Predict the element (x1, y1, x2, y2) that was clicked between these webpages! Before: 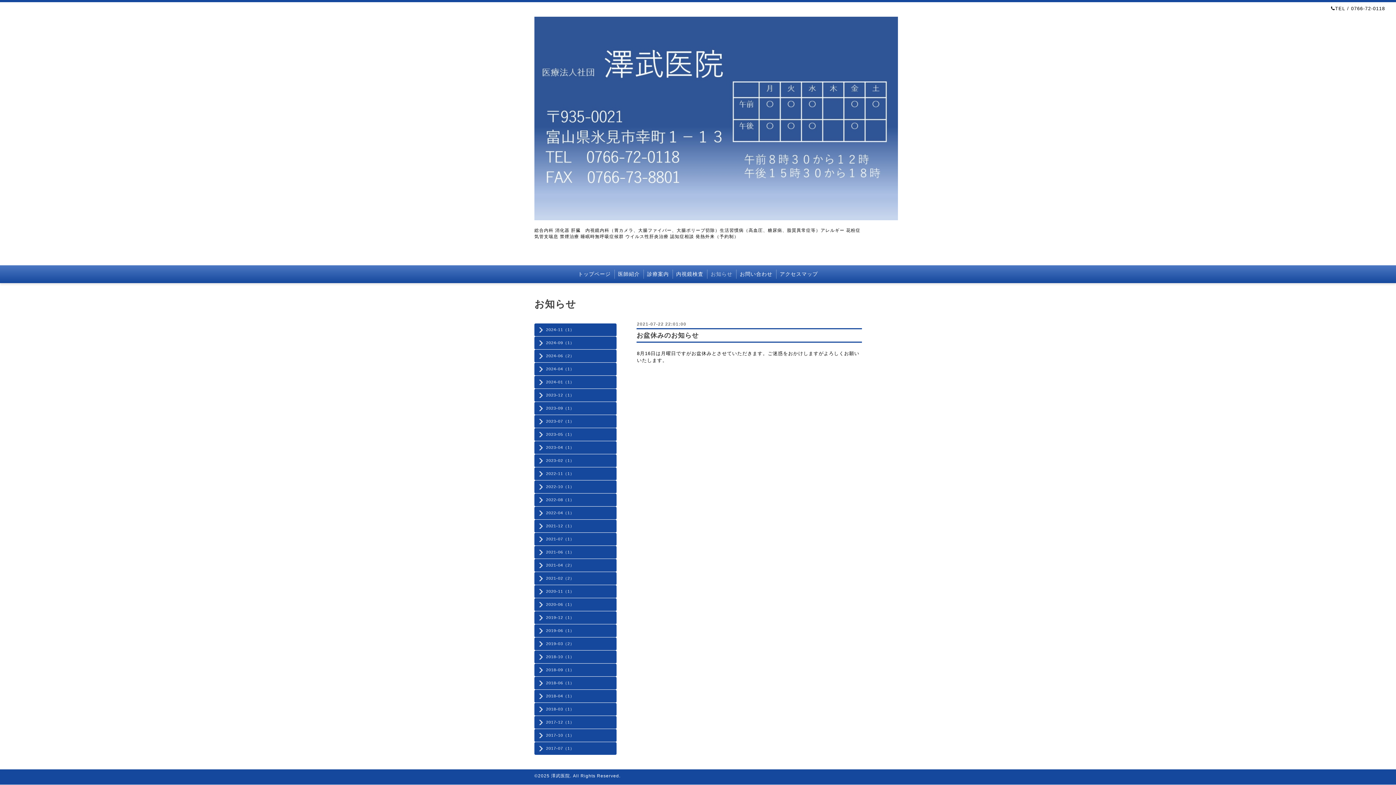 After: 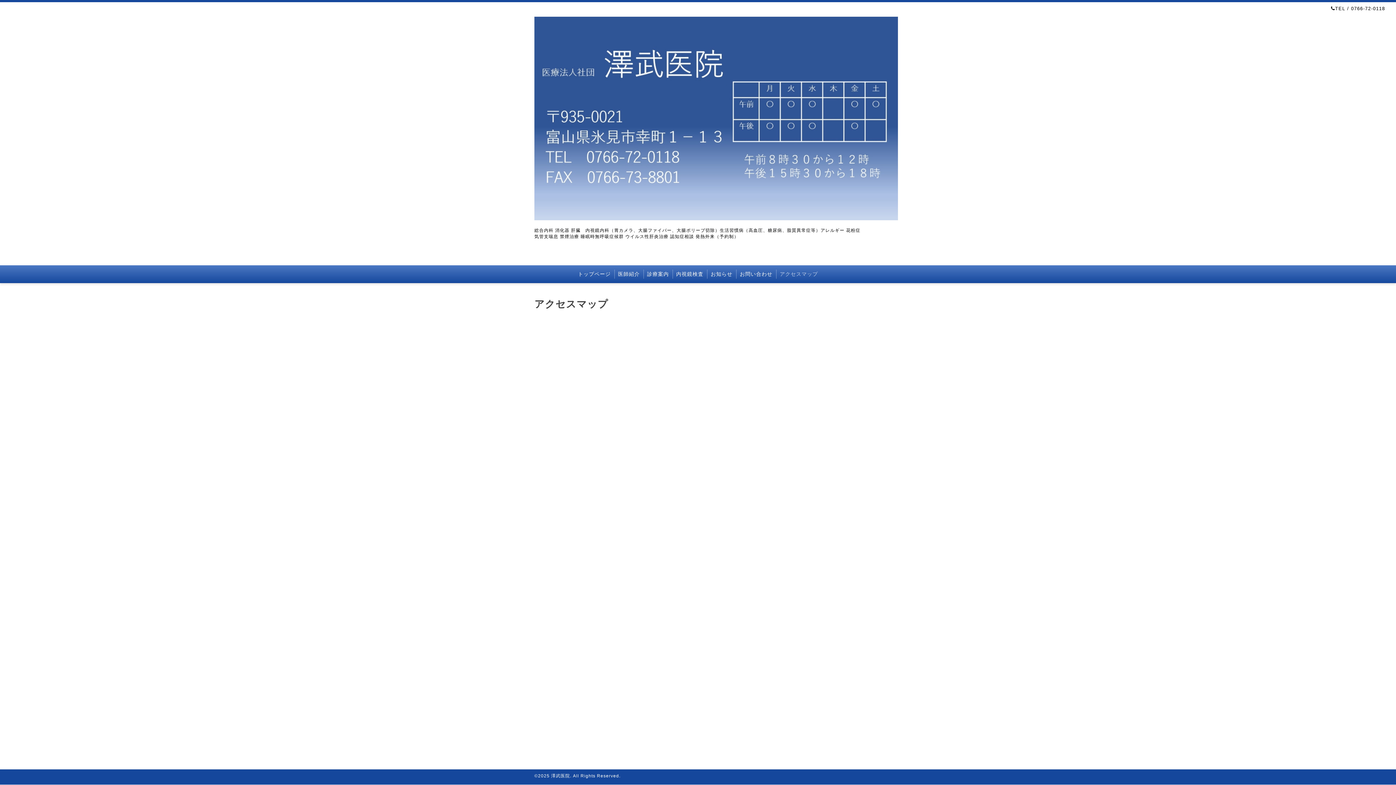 Action: label: アクセスマップ bbox: (776, 269, 821, 278)